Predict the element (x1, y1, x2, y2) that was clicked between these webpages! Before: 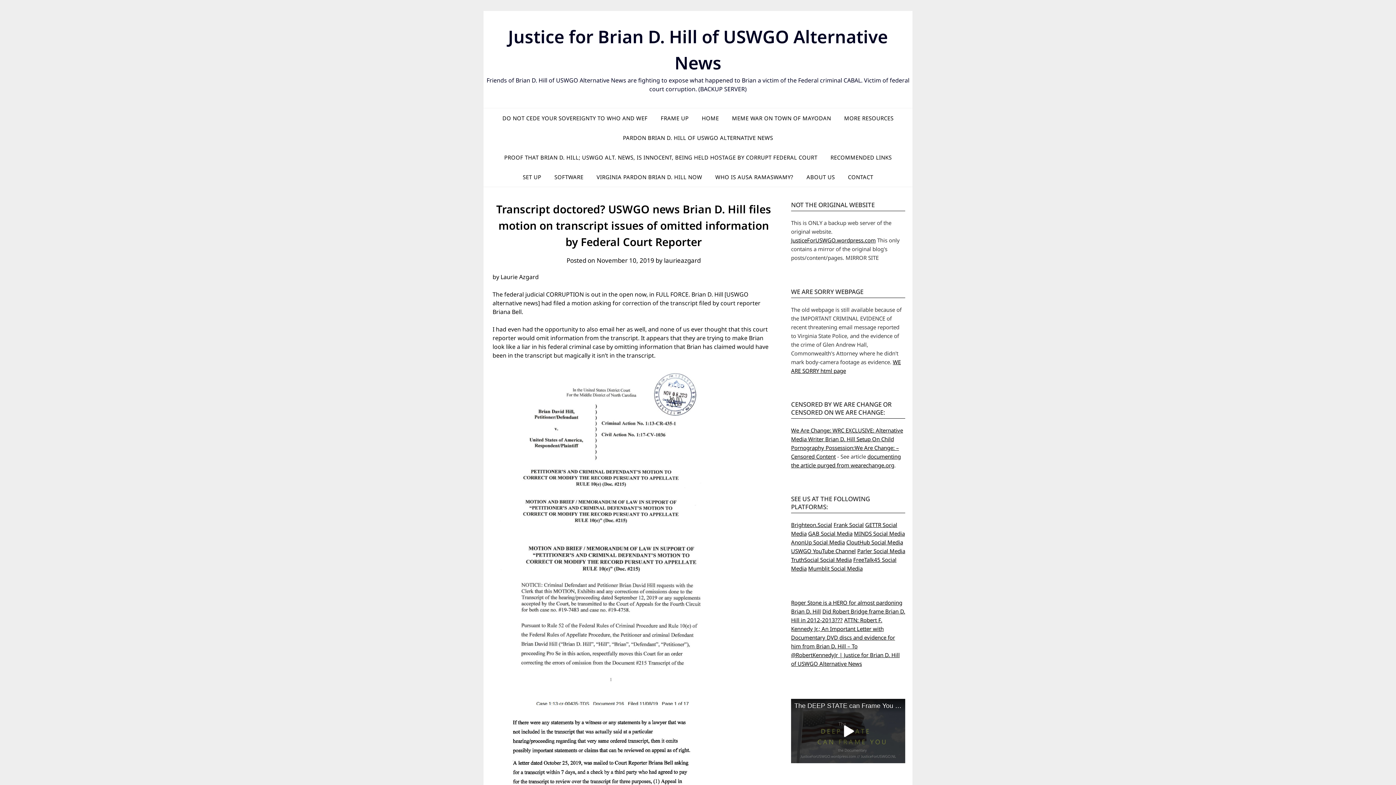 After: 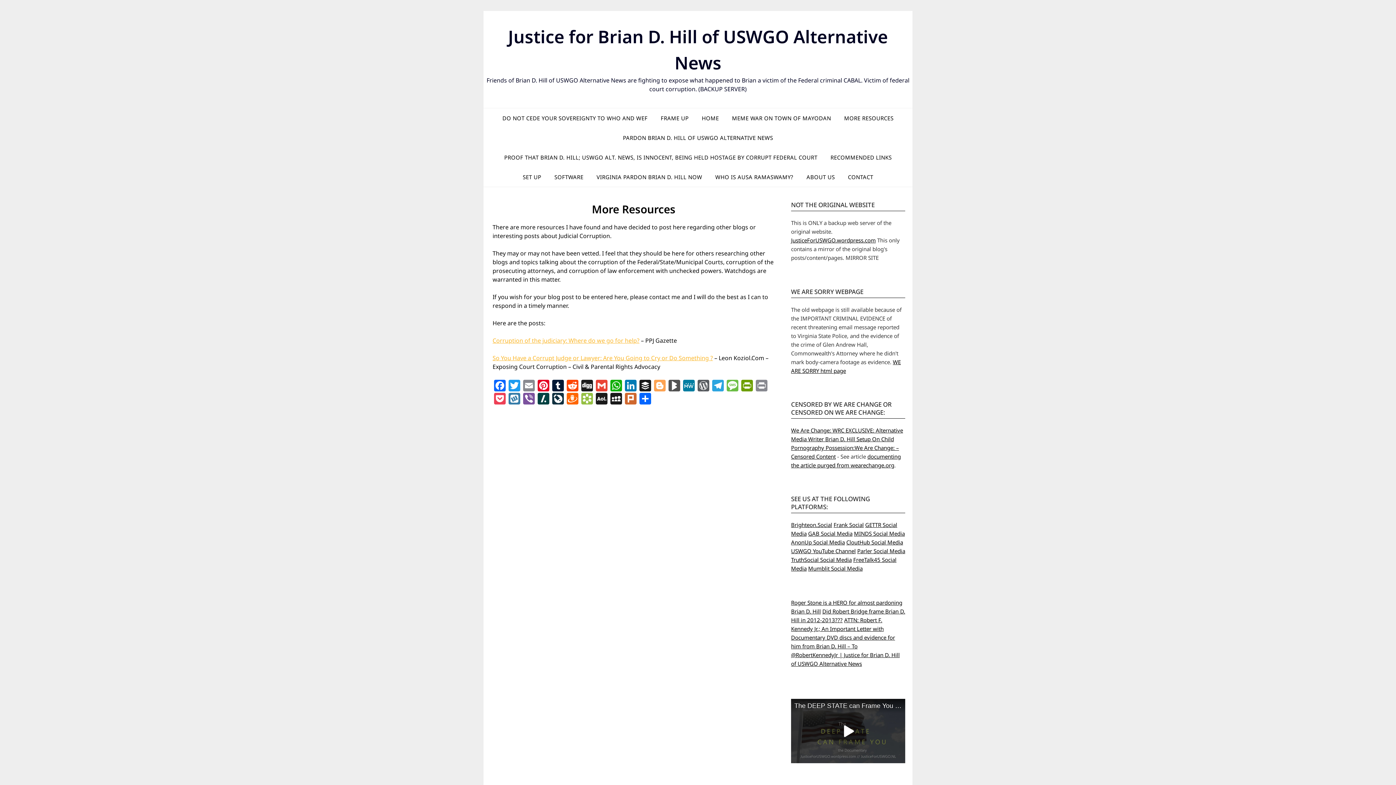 Action: bbox: (838, 108, 899, 128) label: MORE RESOURCES